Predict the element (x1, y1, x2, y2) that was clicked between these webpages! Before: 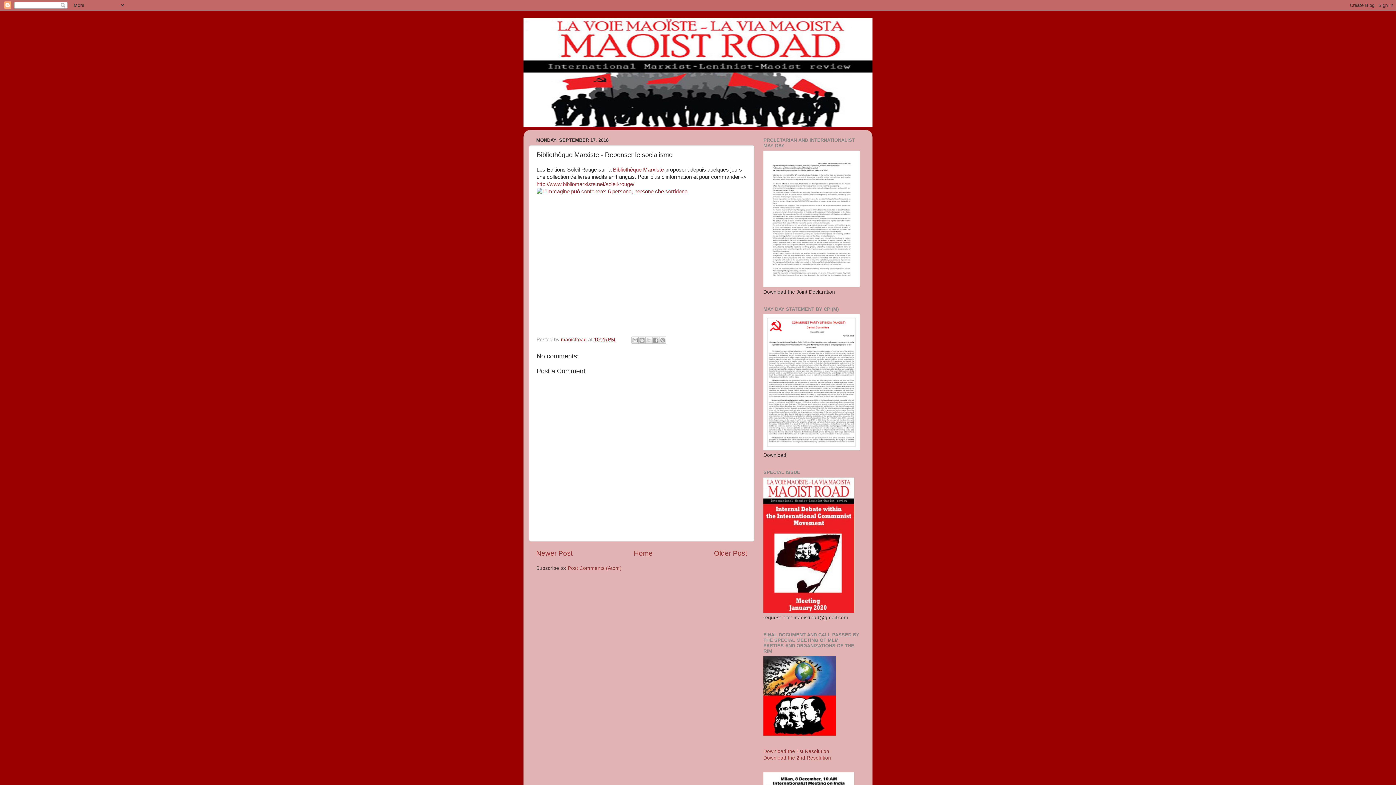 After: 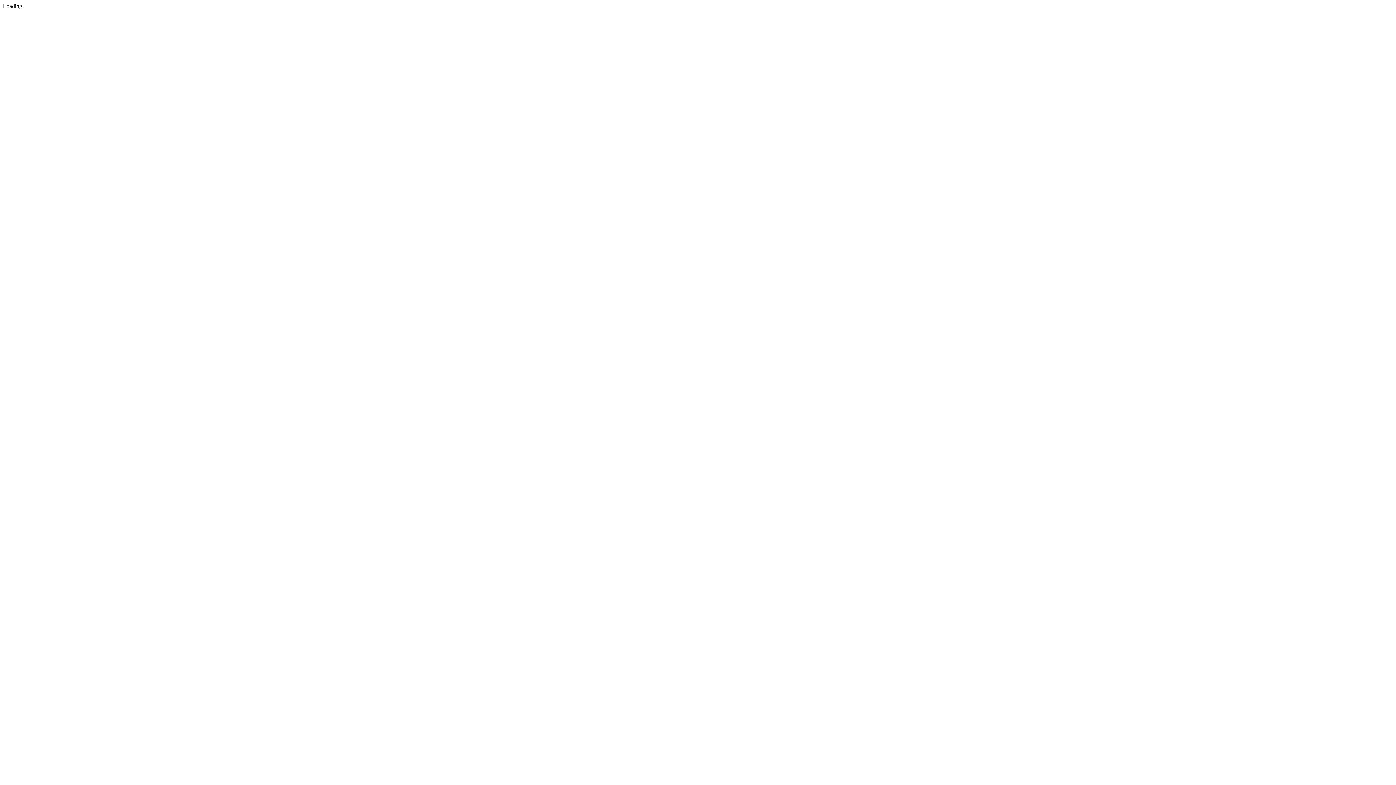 Action: bbox: (763, 446, 860, 451)